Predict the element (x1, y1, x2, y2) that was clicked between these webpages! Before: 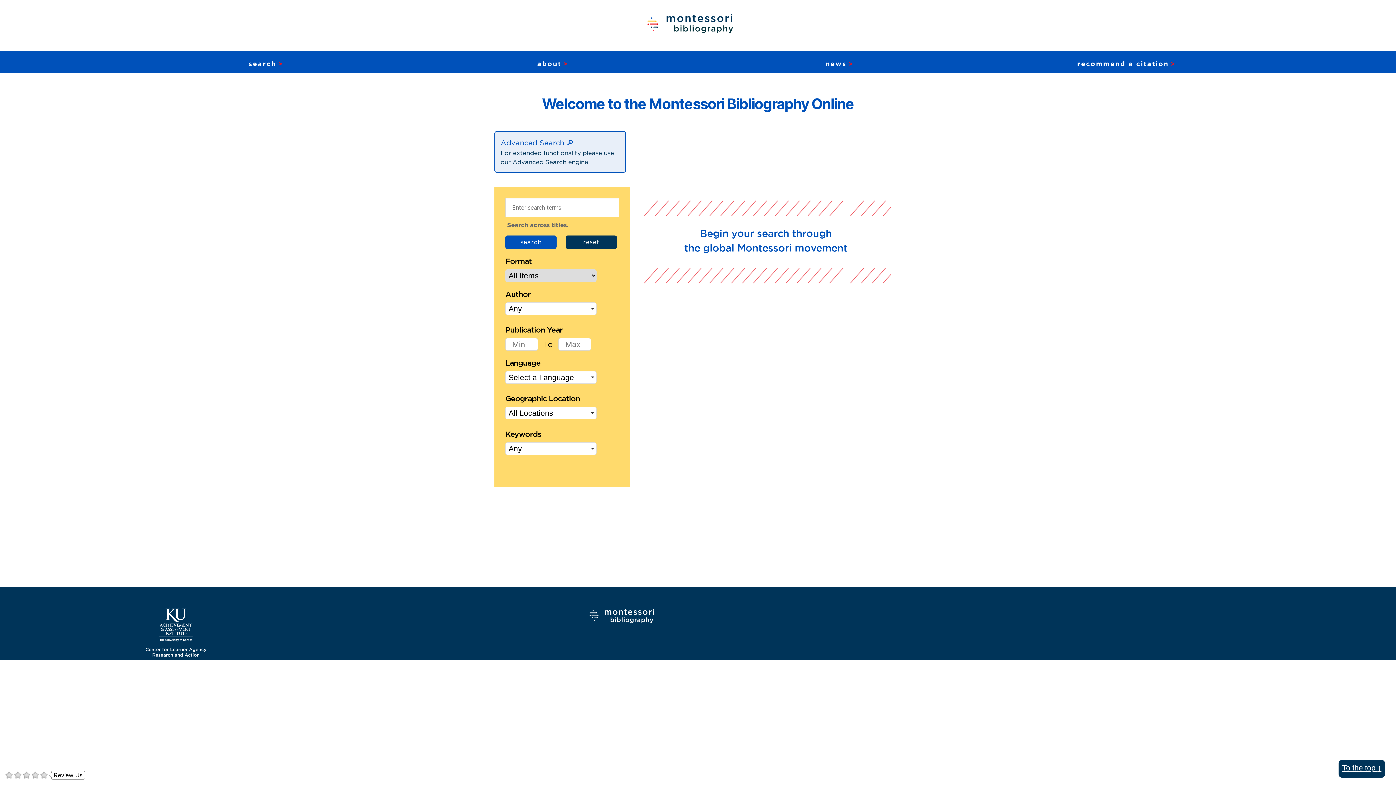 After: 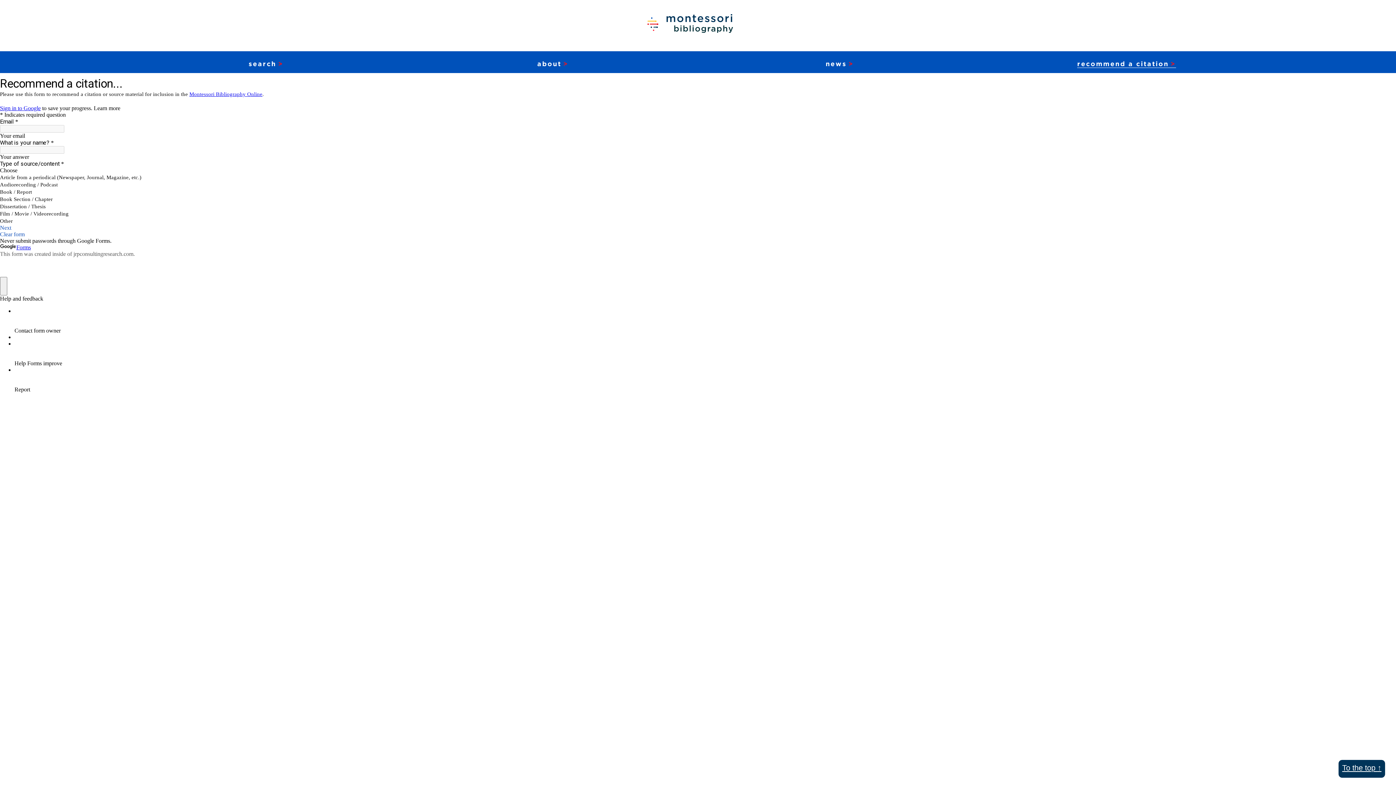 Action: label: recommend a citation bbox: (1077, 60, 1176, 67)